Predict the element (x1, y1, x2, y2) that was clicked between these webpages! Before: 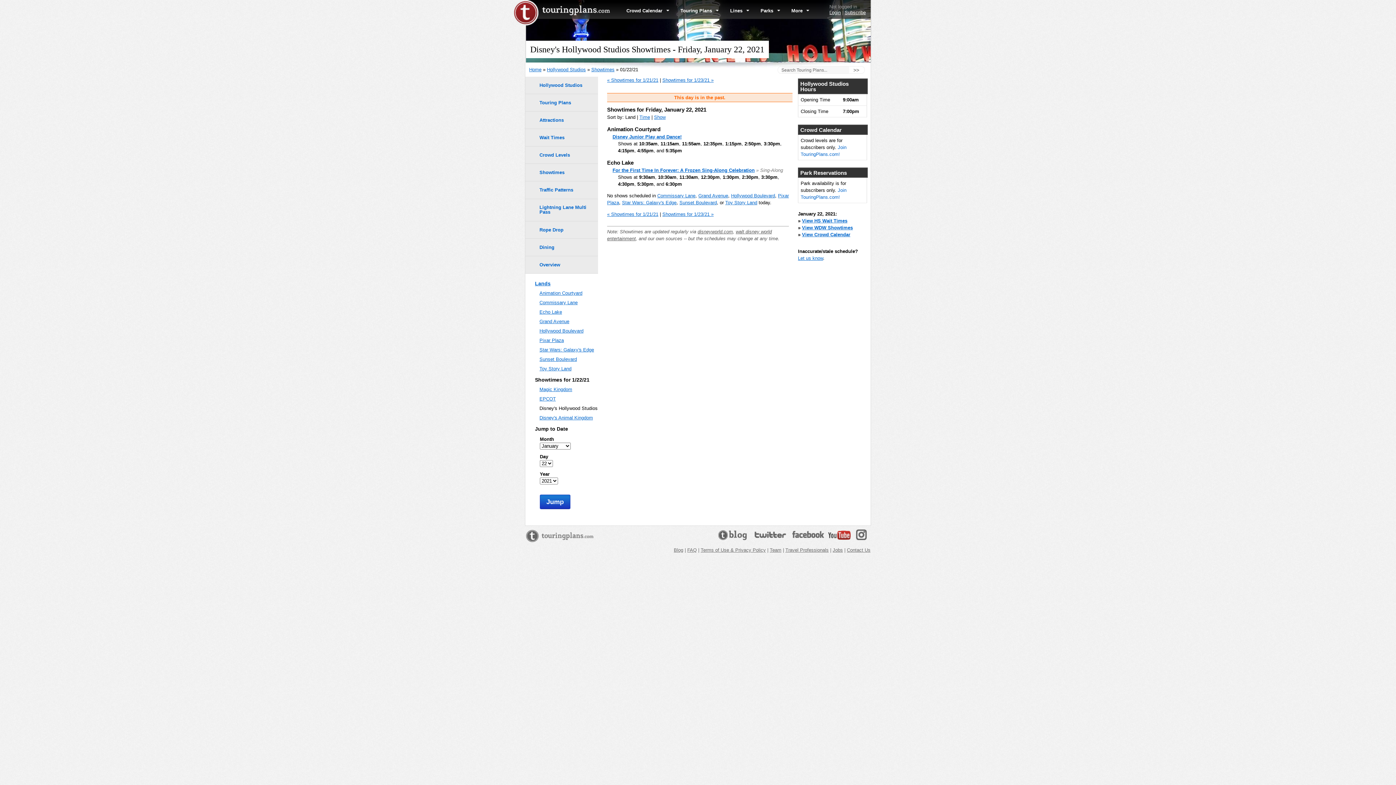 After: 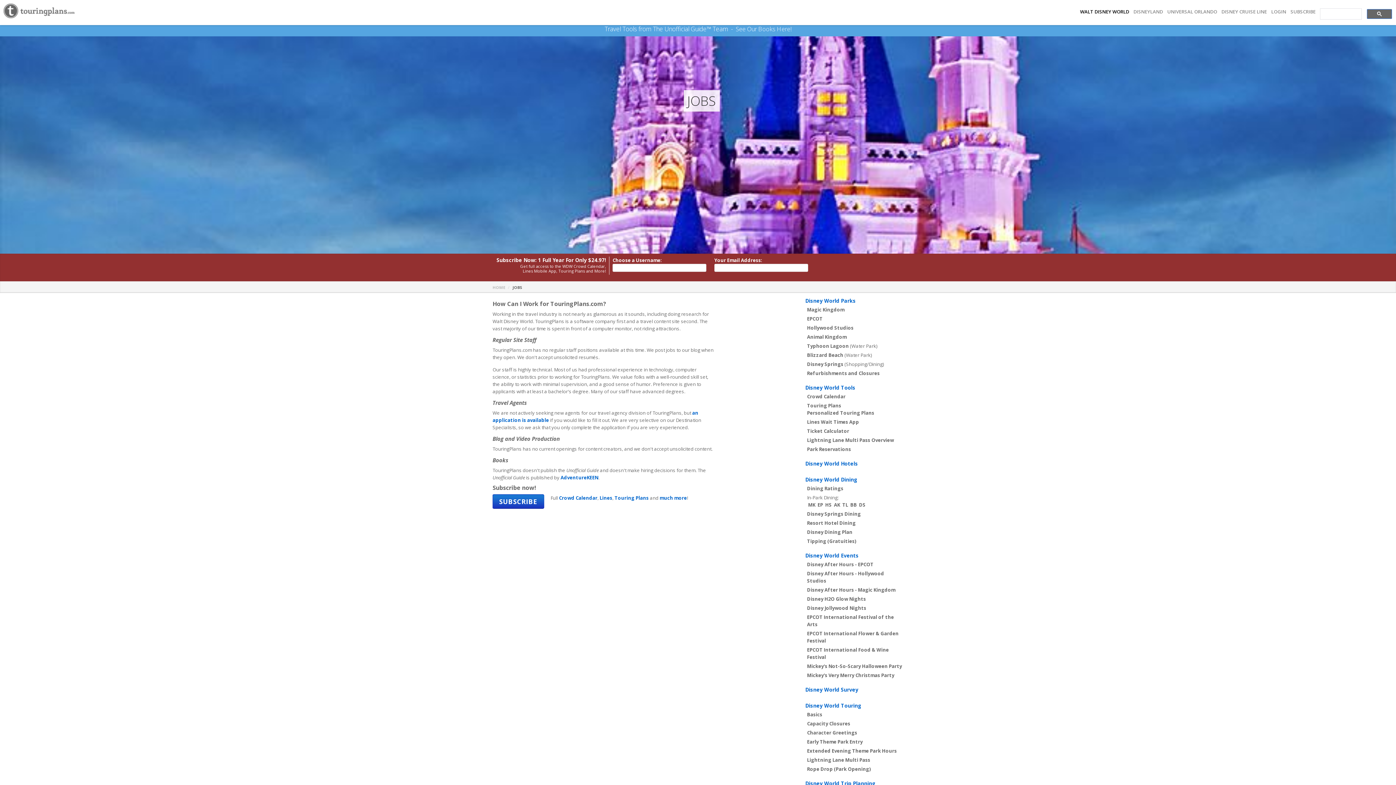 Action: label: Jobs bbox: (832, 547, 843, 553)